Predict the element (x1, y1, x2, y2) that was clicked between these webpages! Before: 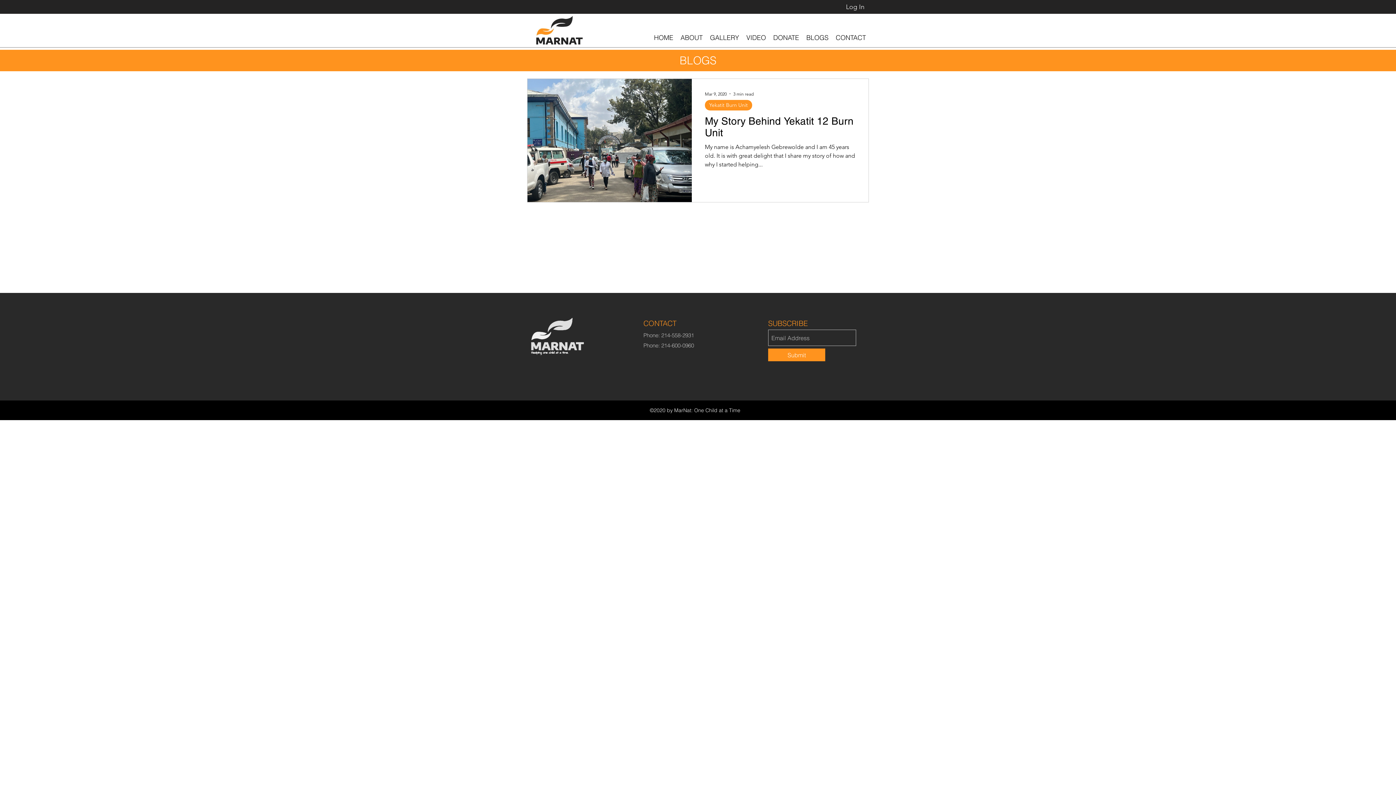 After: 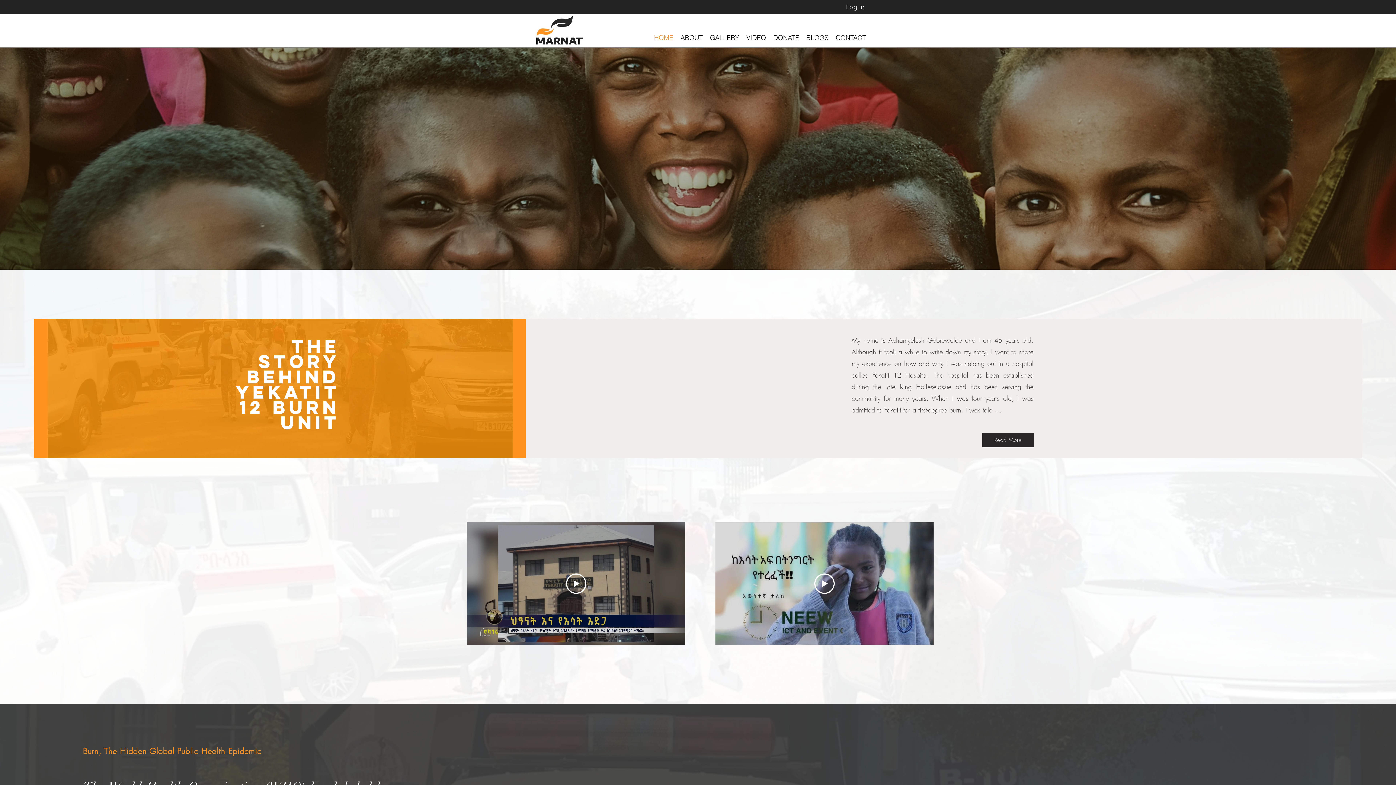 Action: bbox: (650, 32, 677, 43) label: HOME